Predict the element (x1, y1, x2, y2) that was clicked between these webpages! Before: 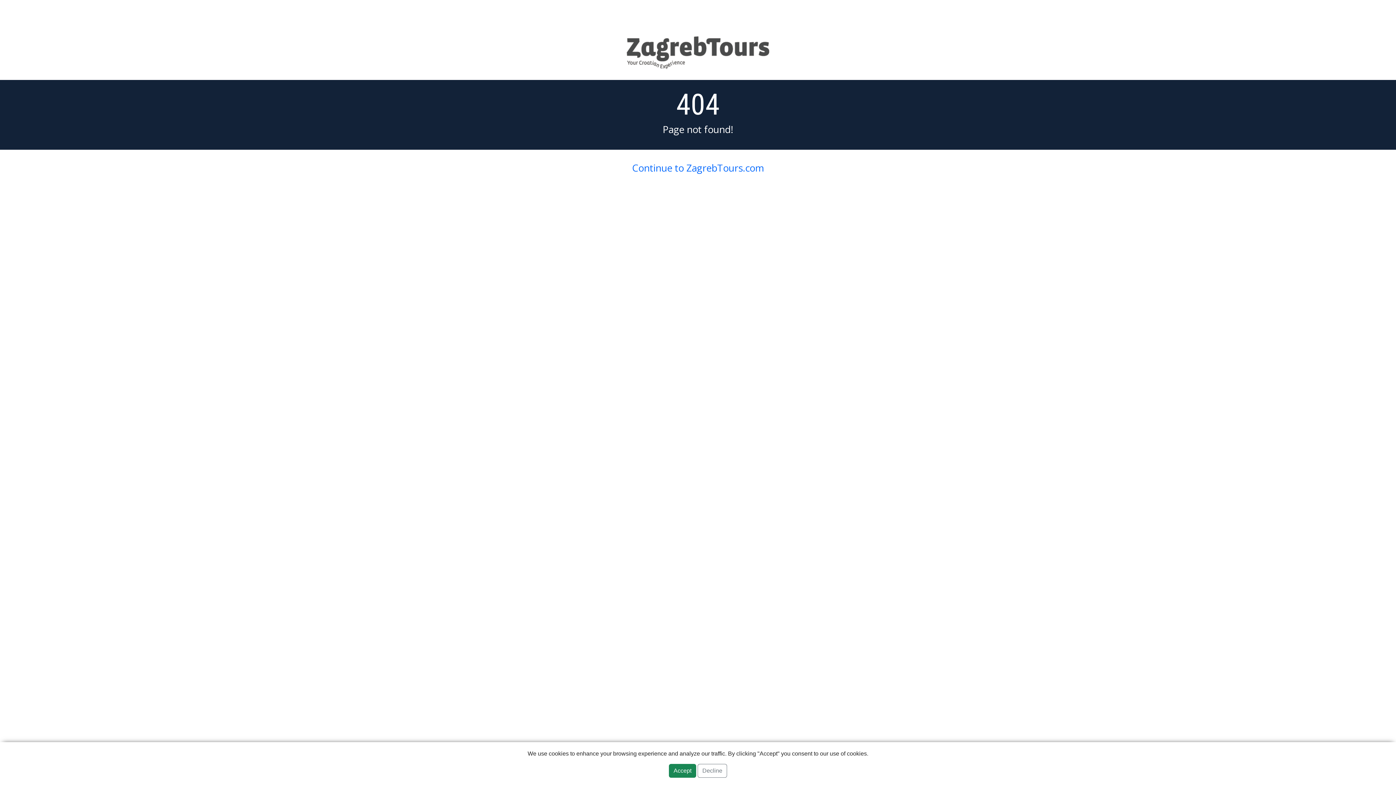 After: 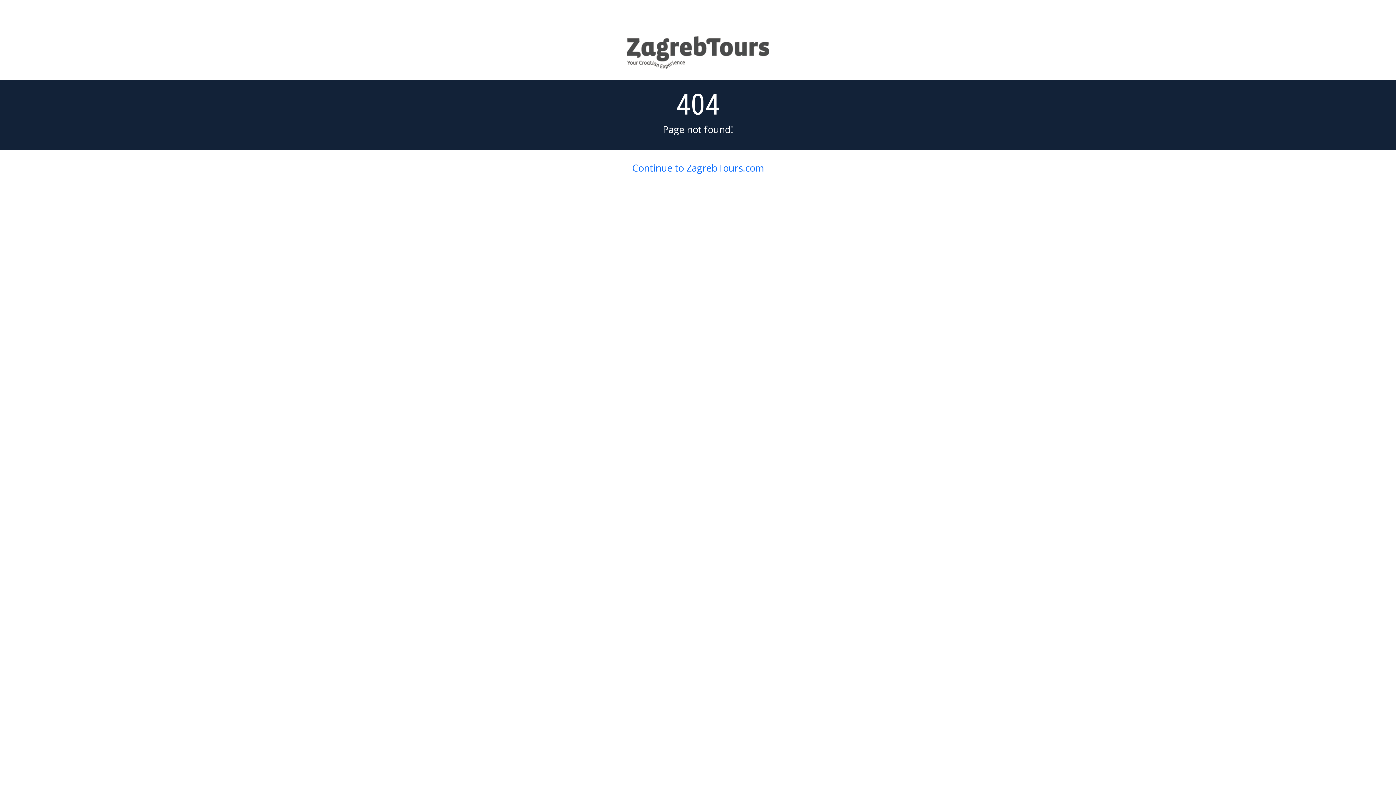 Action: bbox: (669, 764, 696, 778) label: Accept